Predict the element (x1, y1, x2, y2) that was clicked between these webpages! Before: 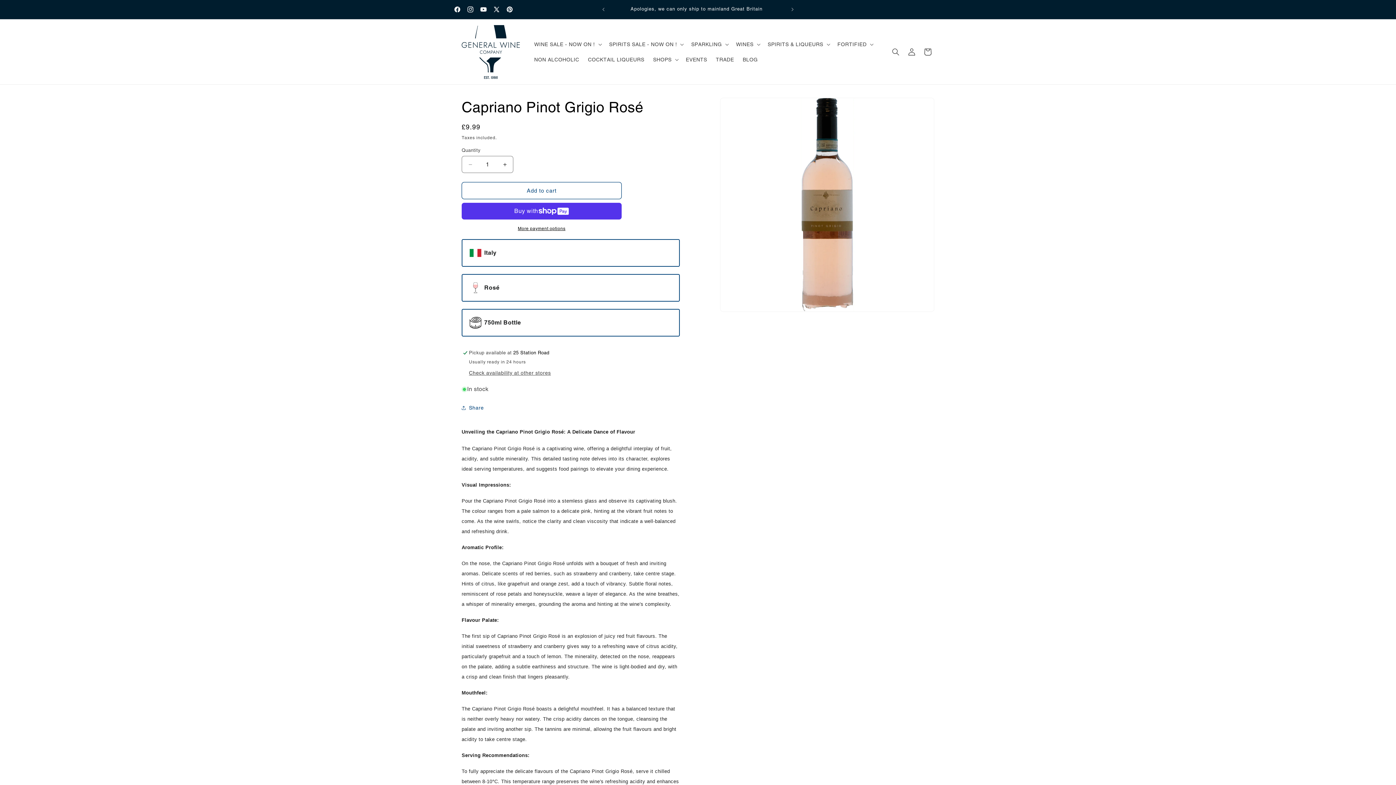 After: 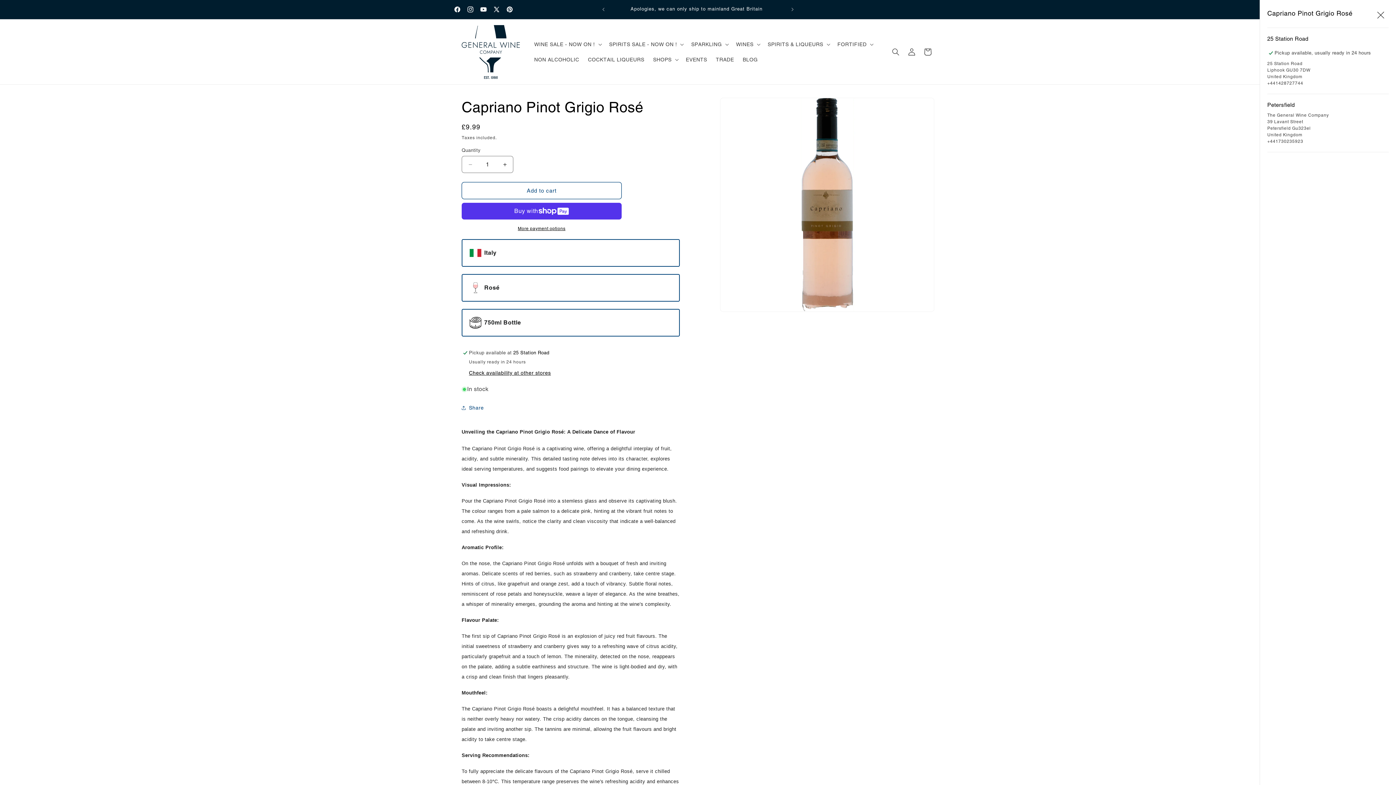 Action: label: Check availability at other stores bbox: (469, 370, 551, 376)